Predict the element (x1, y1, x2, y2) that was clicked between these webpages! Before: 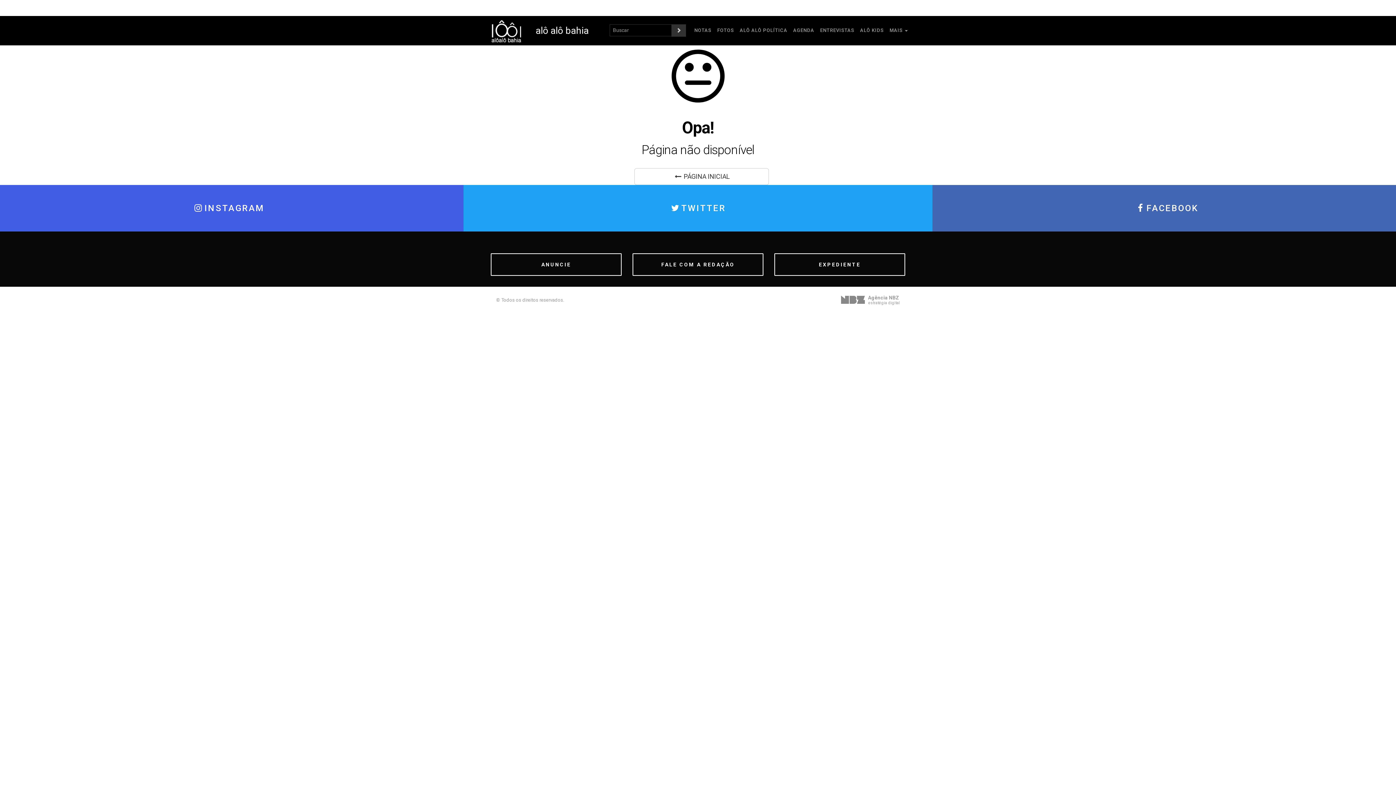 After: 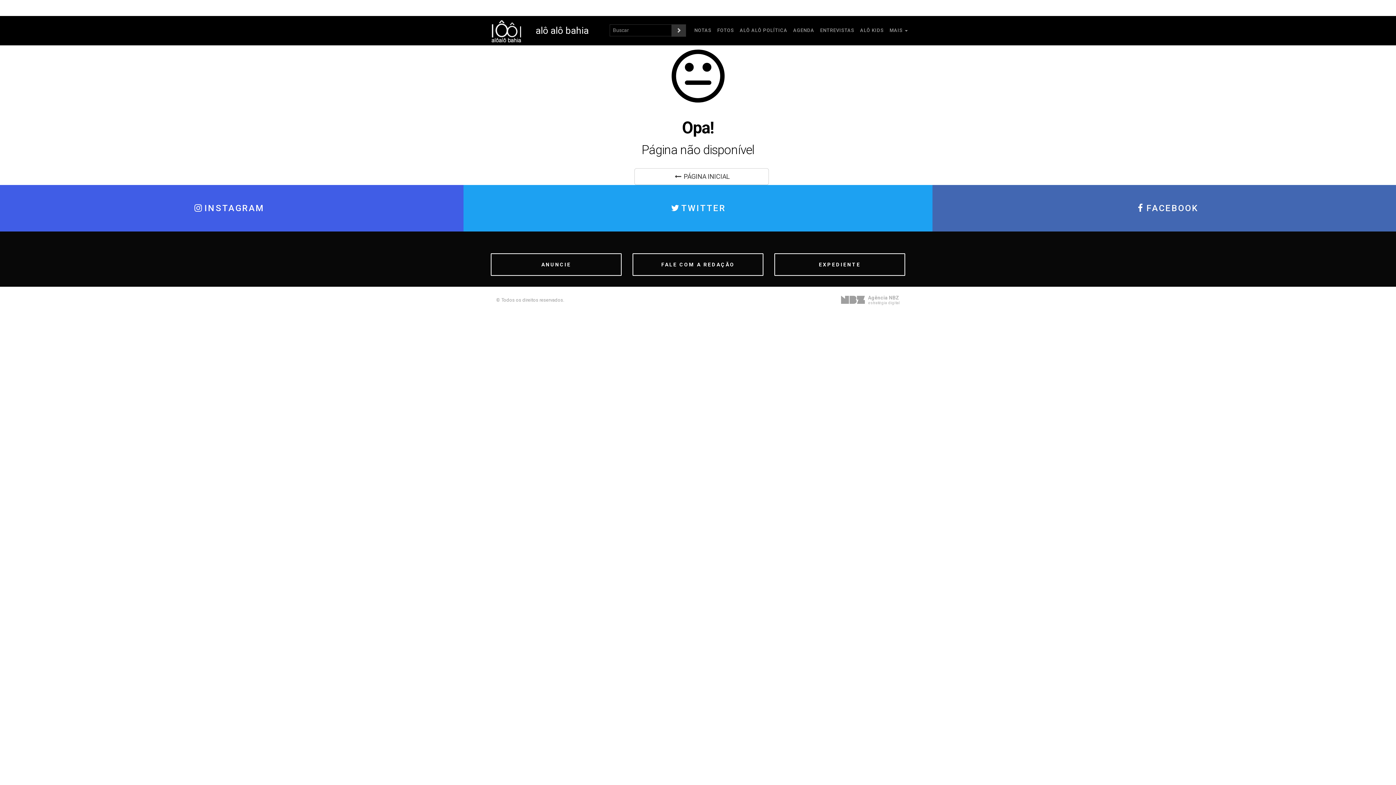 Action: bbox: (841, 296, 900, 314) label: Agência NBZ
estratégia digital